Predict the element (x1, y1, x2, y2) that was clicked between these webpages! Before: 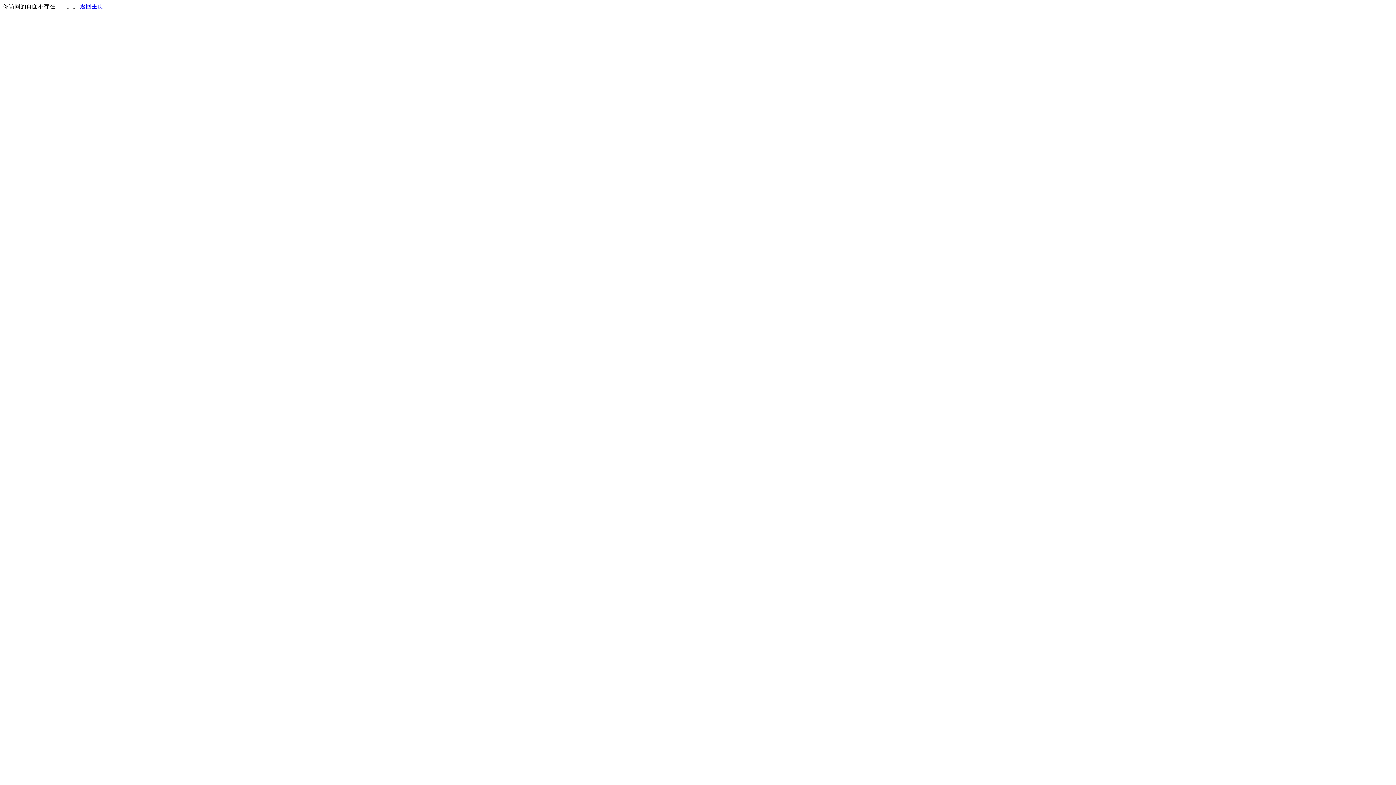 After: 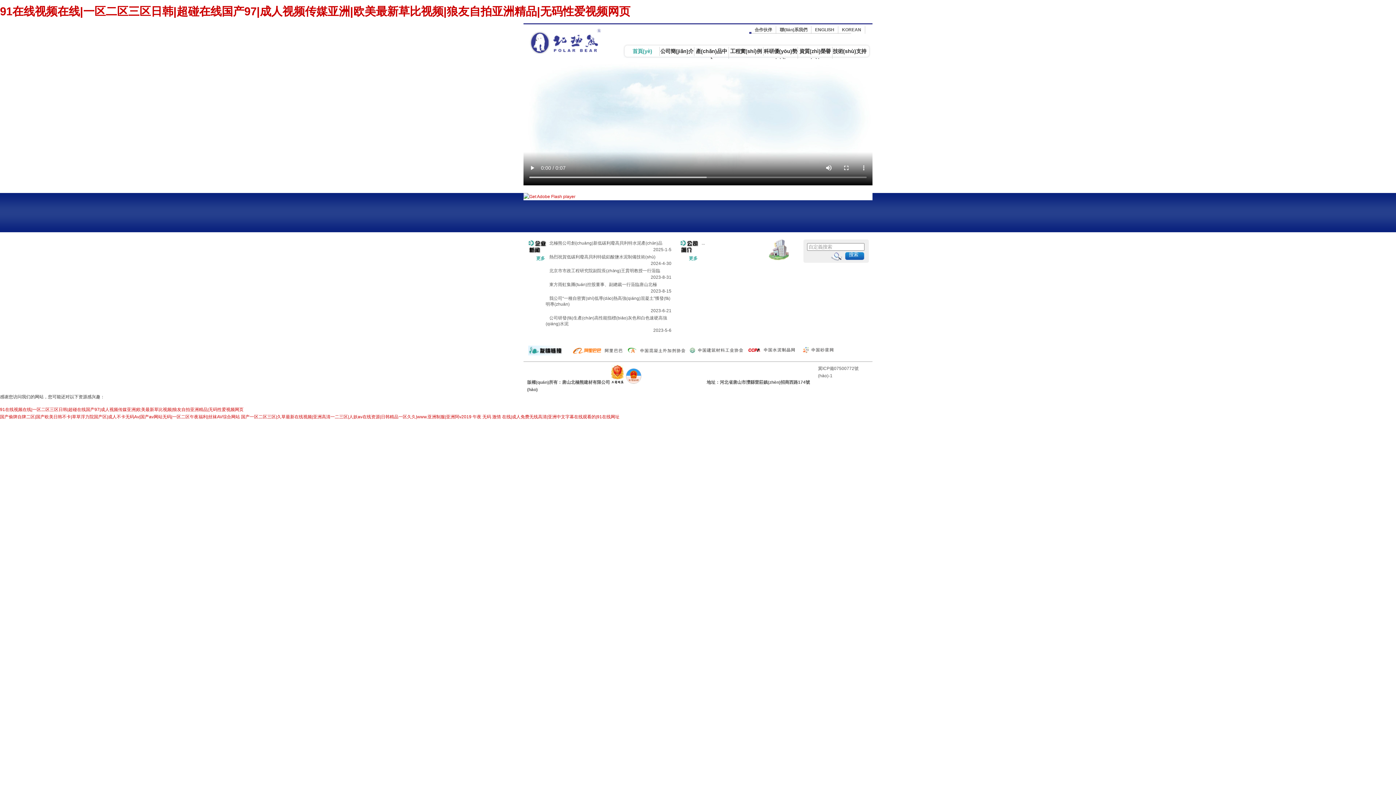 Action: bbox: (80, 3, 103, 9) label: 返回主页